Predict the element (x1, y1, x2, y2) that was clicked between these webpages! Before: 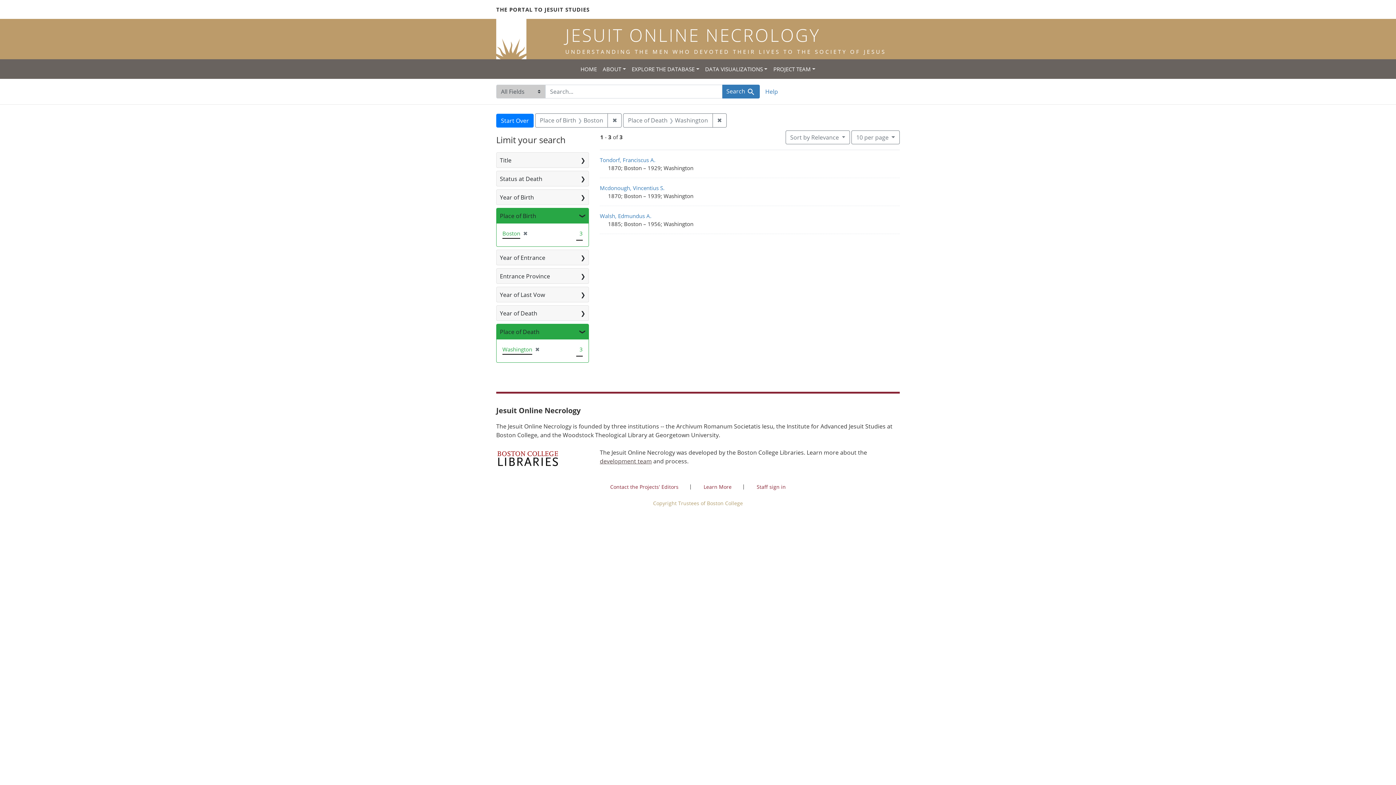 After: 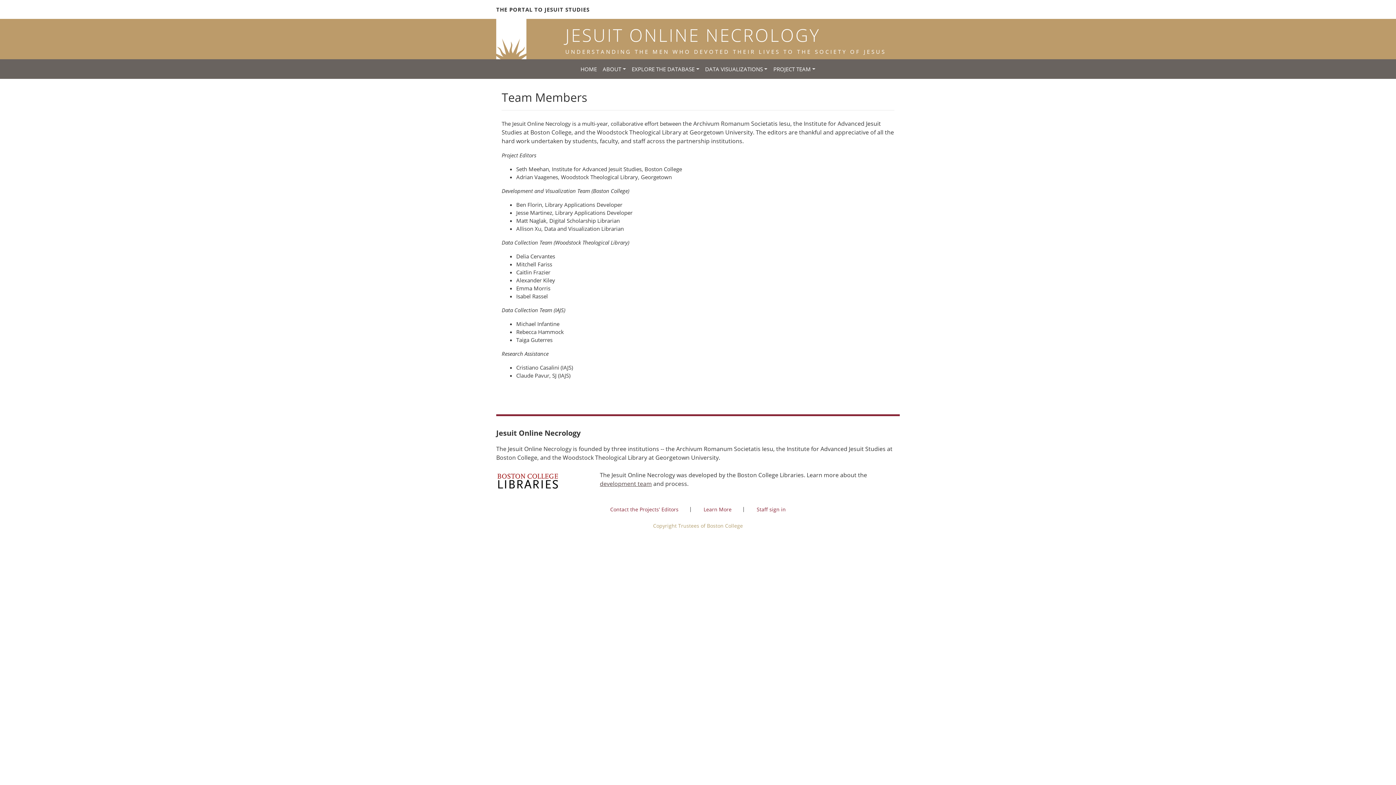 Action: label: development team bbox: (600, 457, 652, 465)